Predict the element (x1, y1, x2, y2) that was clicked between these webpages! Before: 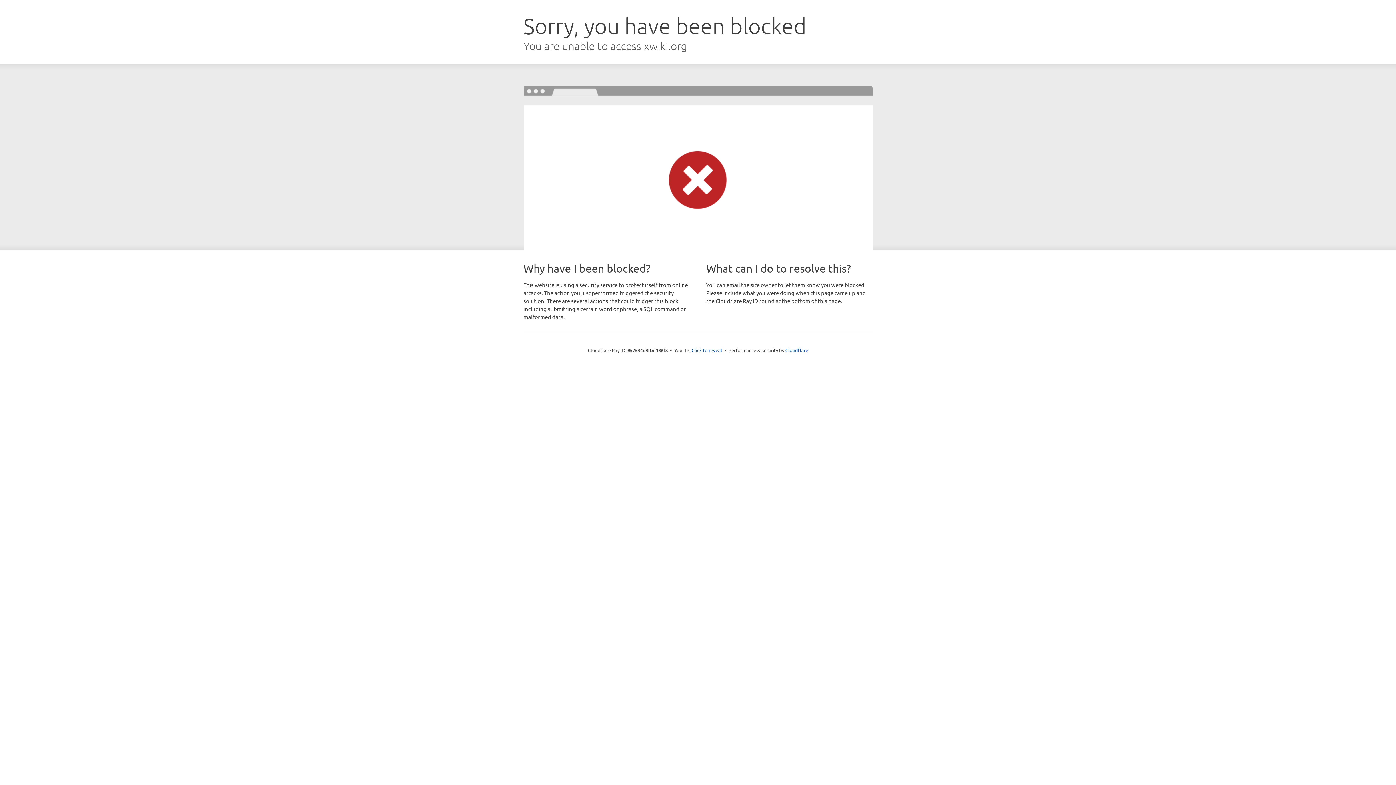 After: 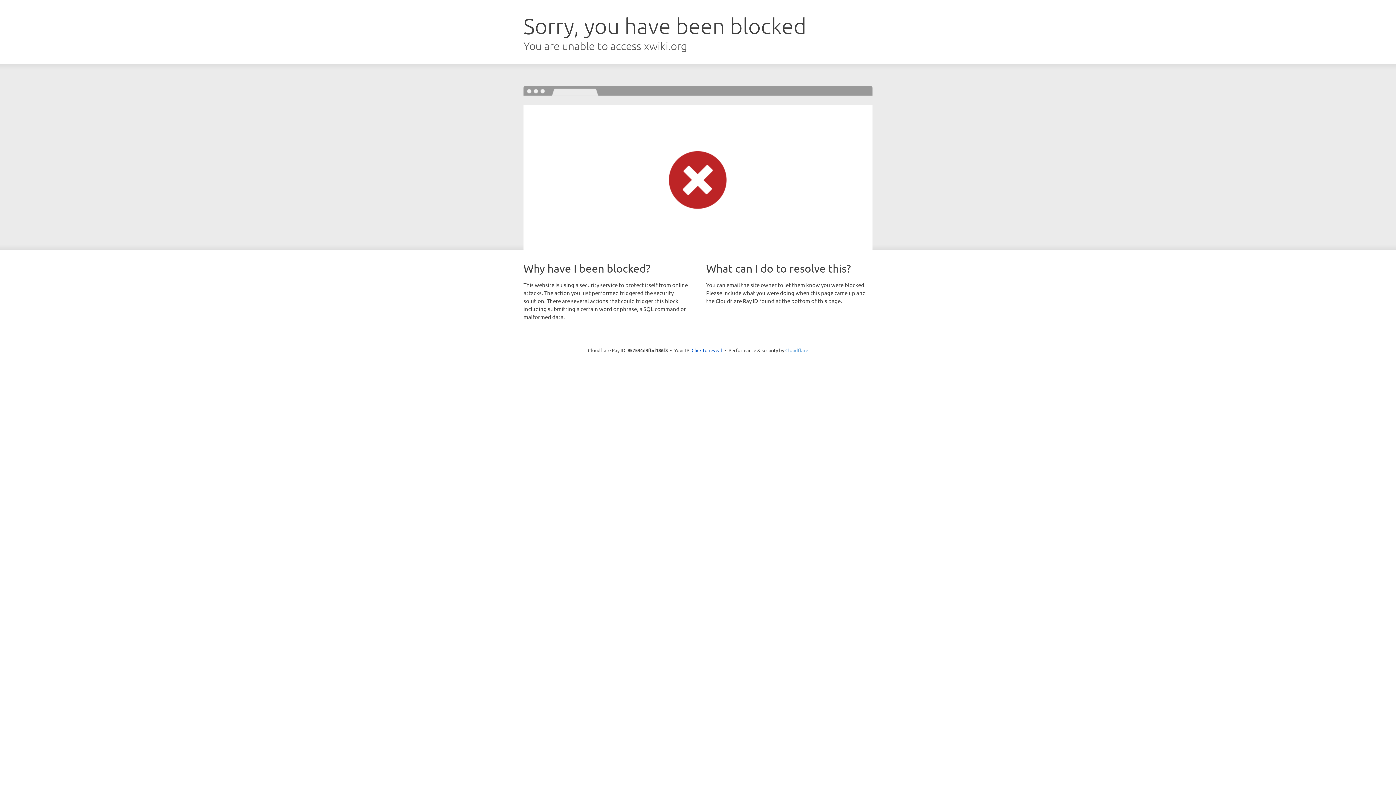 Action: label: Cloudflare bbox: (785, 347, 808, 353)